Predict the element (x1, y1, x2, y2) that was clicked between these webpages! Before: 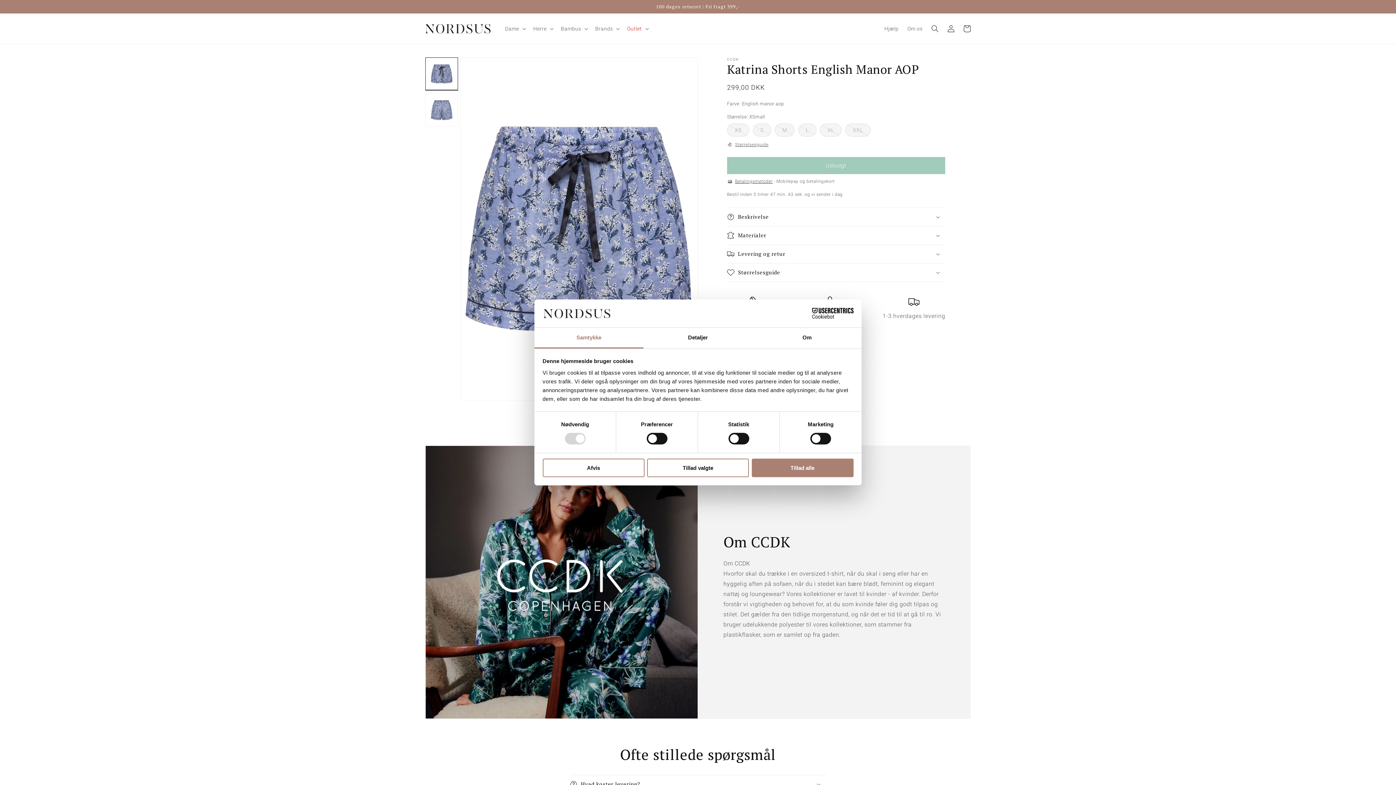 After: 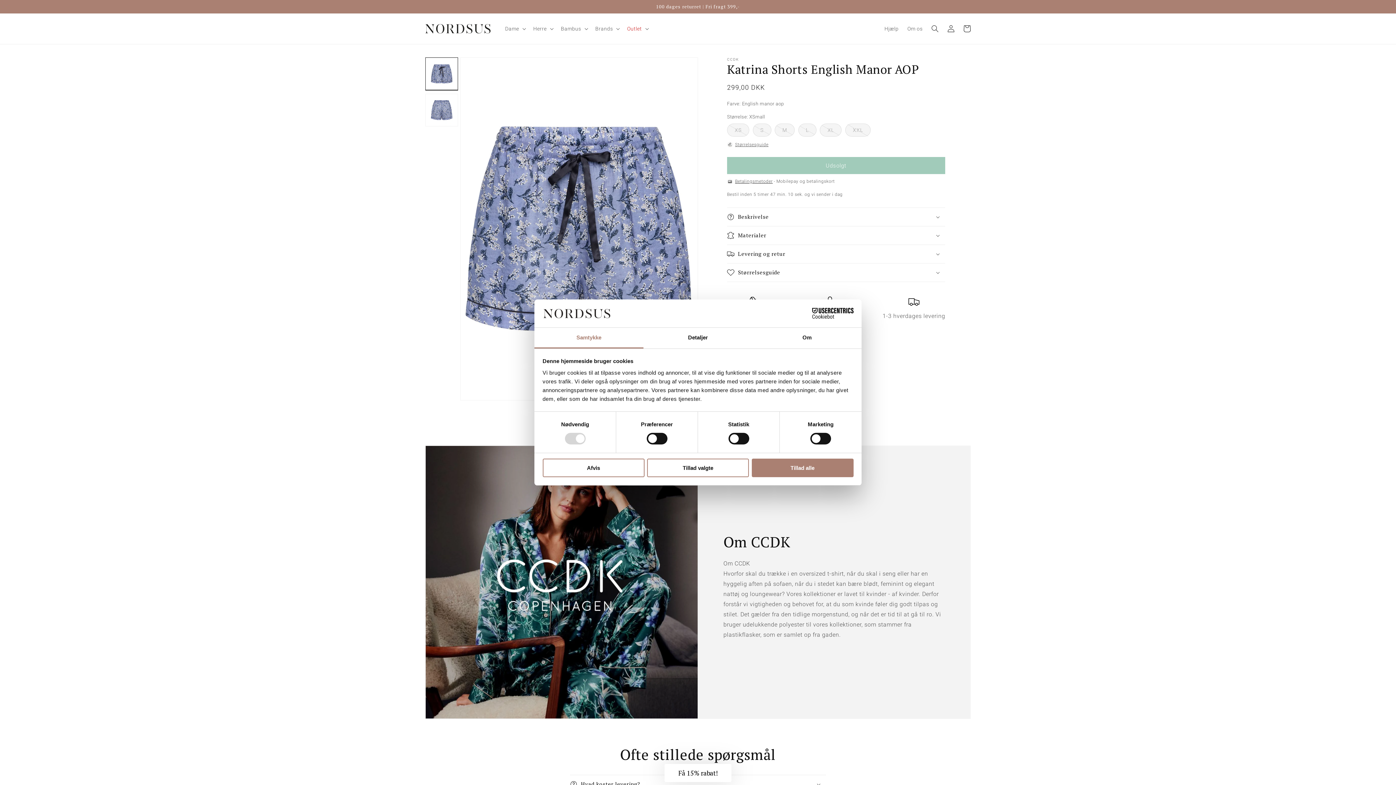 Action: label: Samtykke bbox: (534, 327, 643, 348)